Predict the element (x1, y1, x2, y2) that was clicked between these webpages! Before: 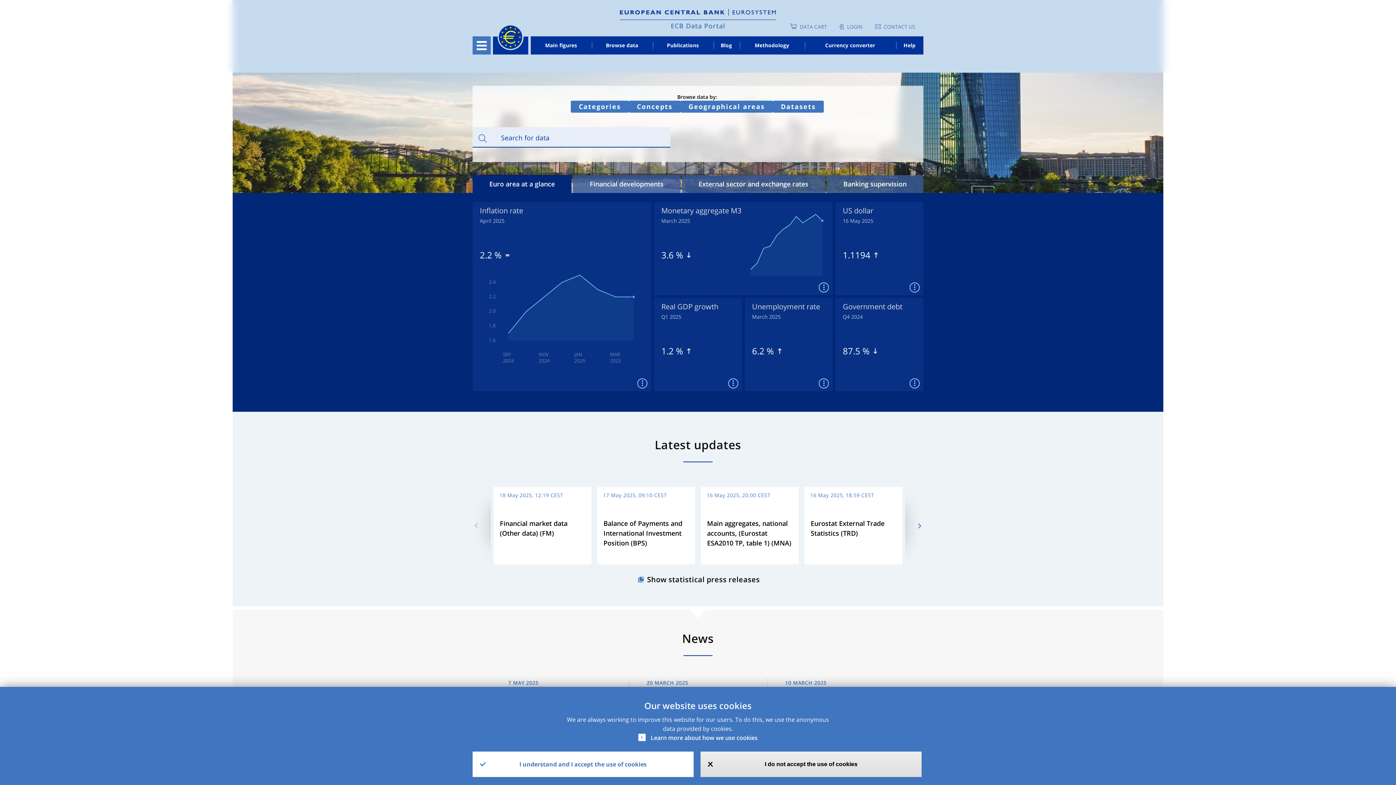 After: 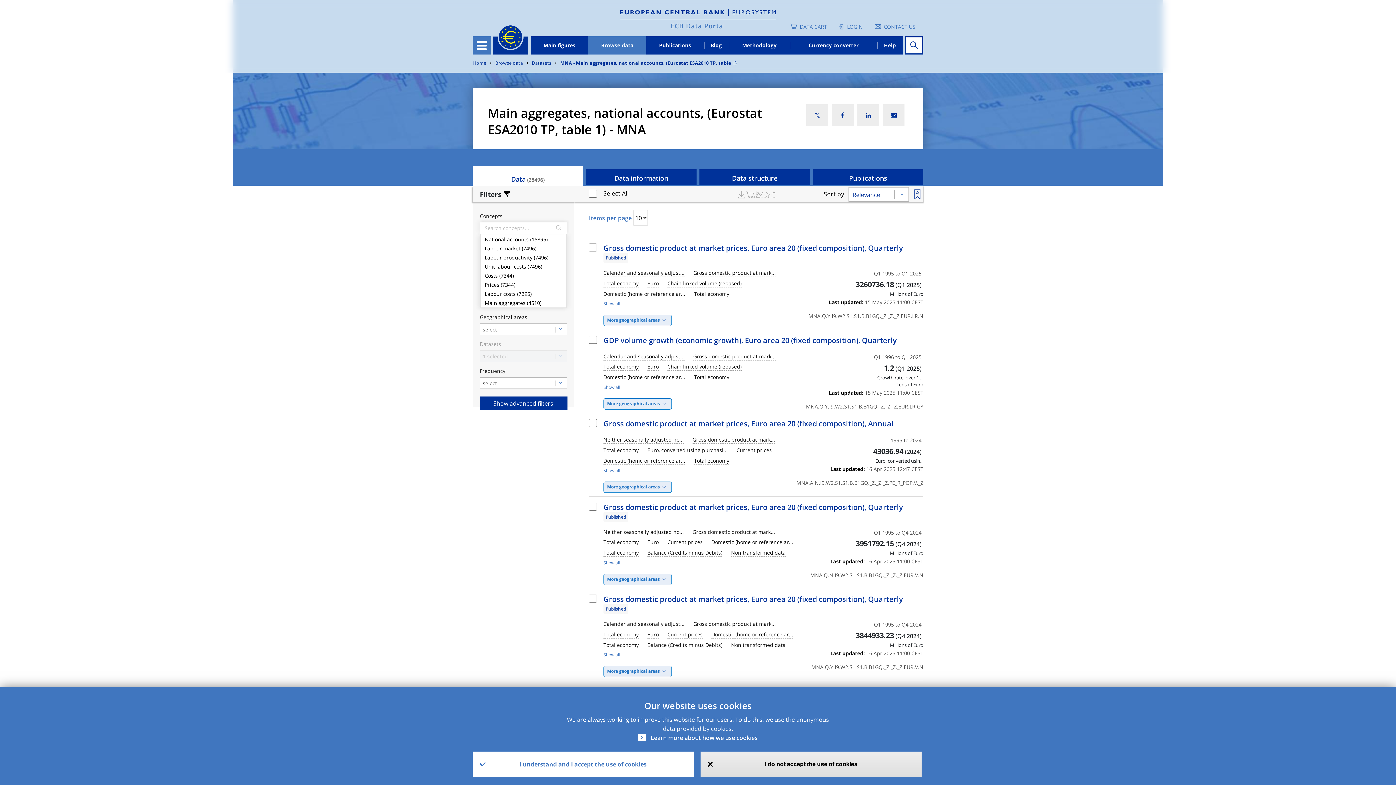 Action: bbox: (707, 519, 791, 547) label: Main aggregates, national accounts, (Eurostat ESA2010 TP, table 1) (MNA)